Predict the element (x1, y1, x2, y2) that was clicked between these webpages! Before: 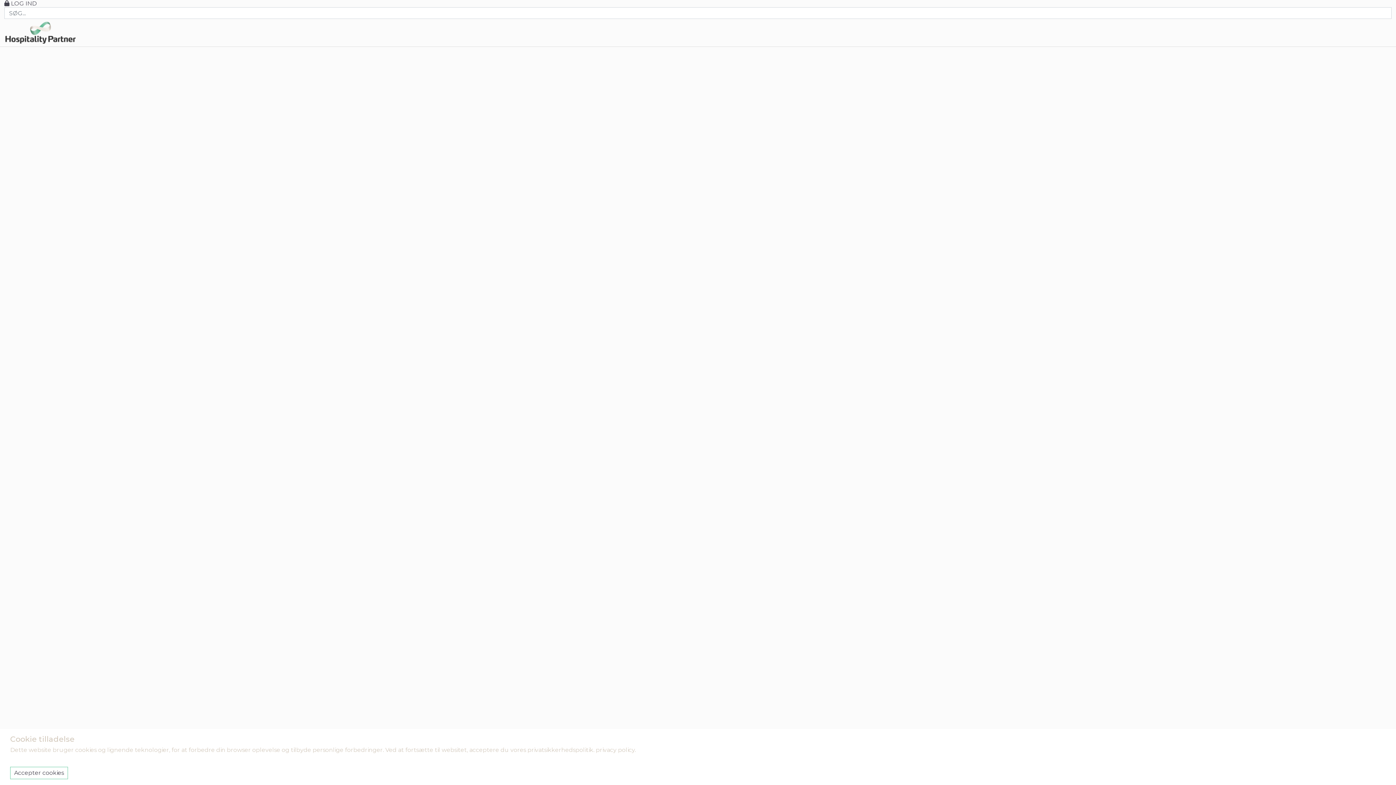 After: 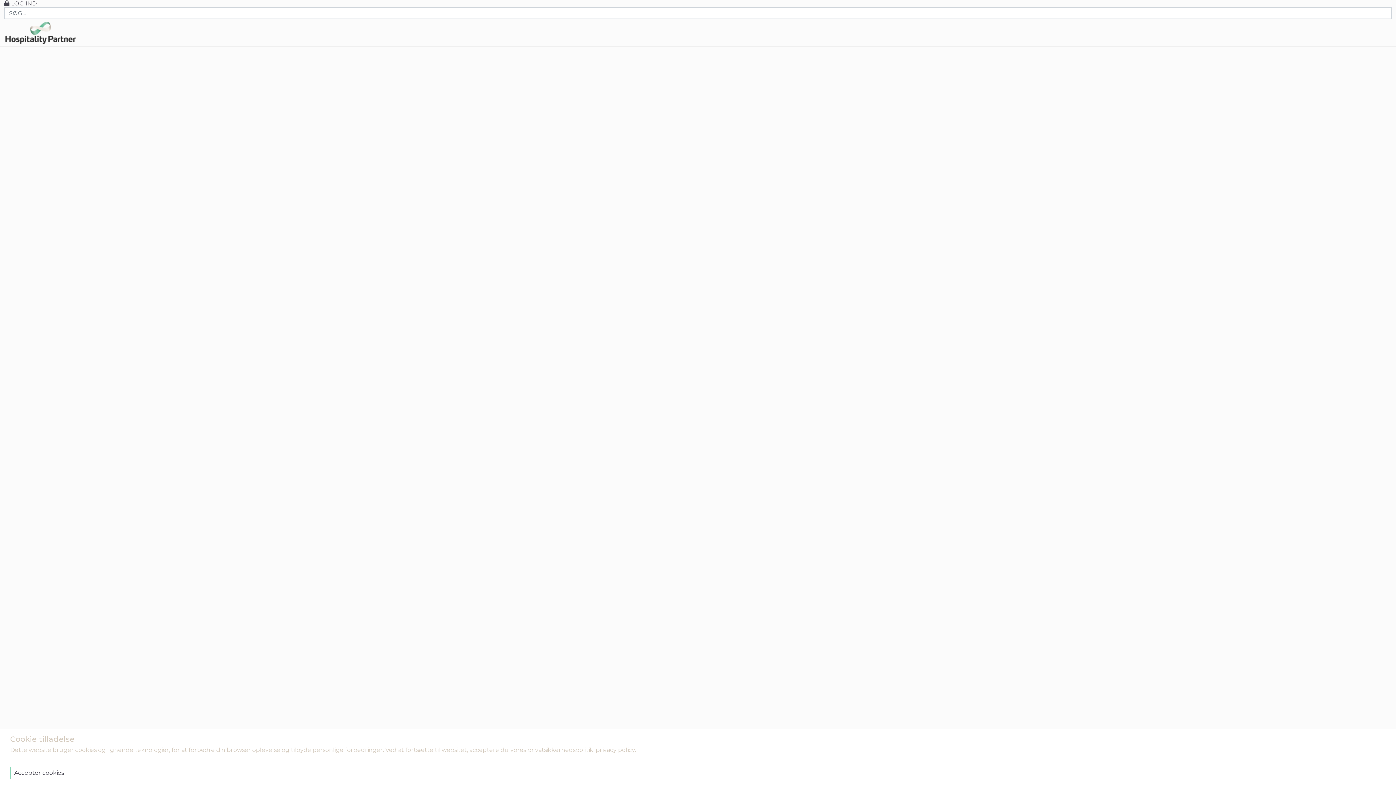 Action: label: About us bbox: (1360, 26, 1387, 39)